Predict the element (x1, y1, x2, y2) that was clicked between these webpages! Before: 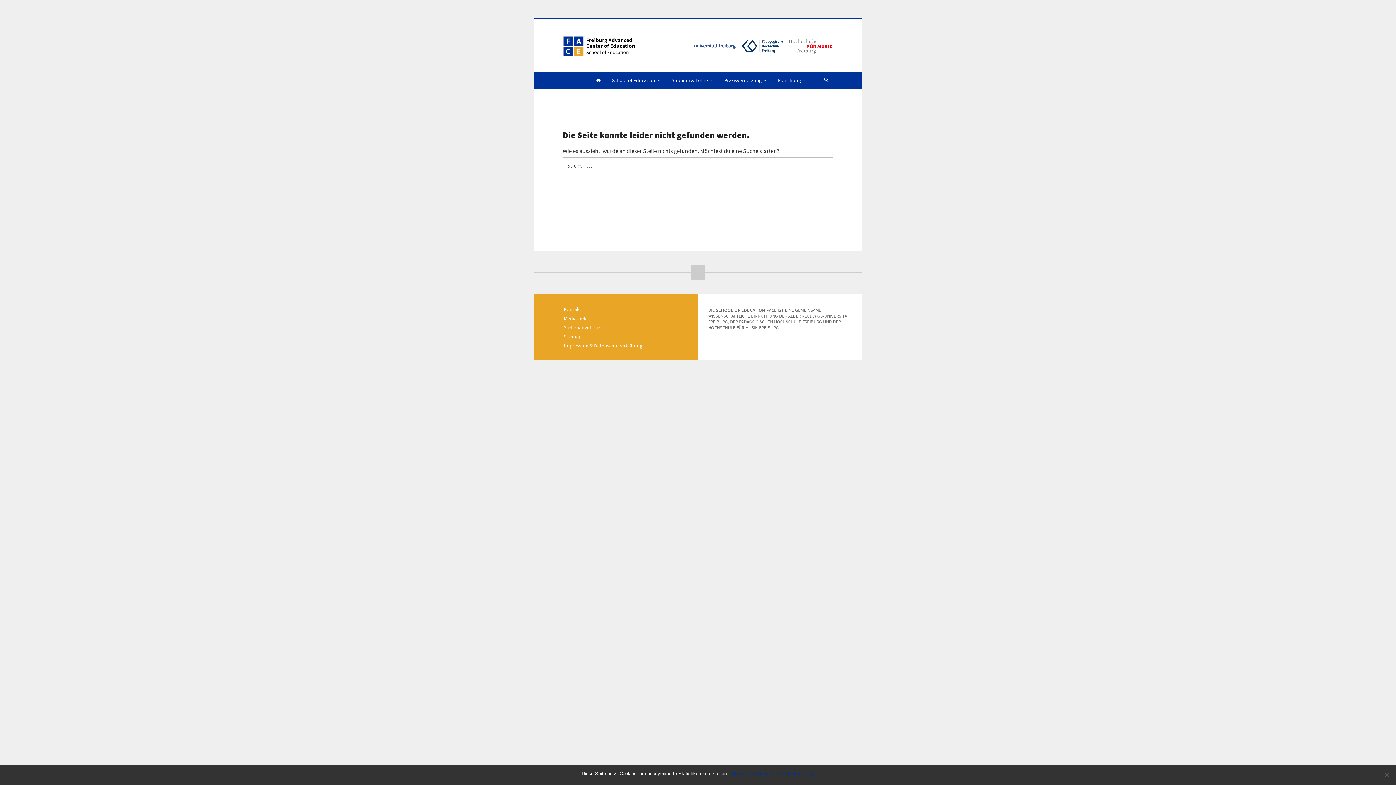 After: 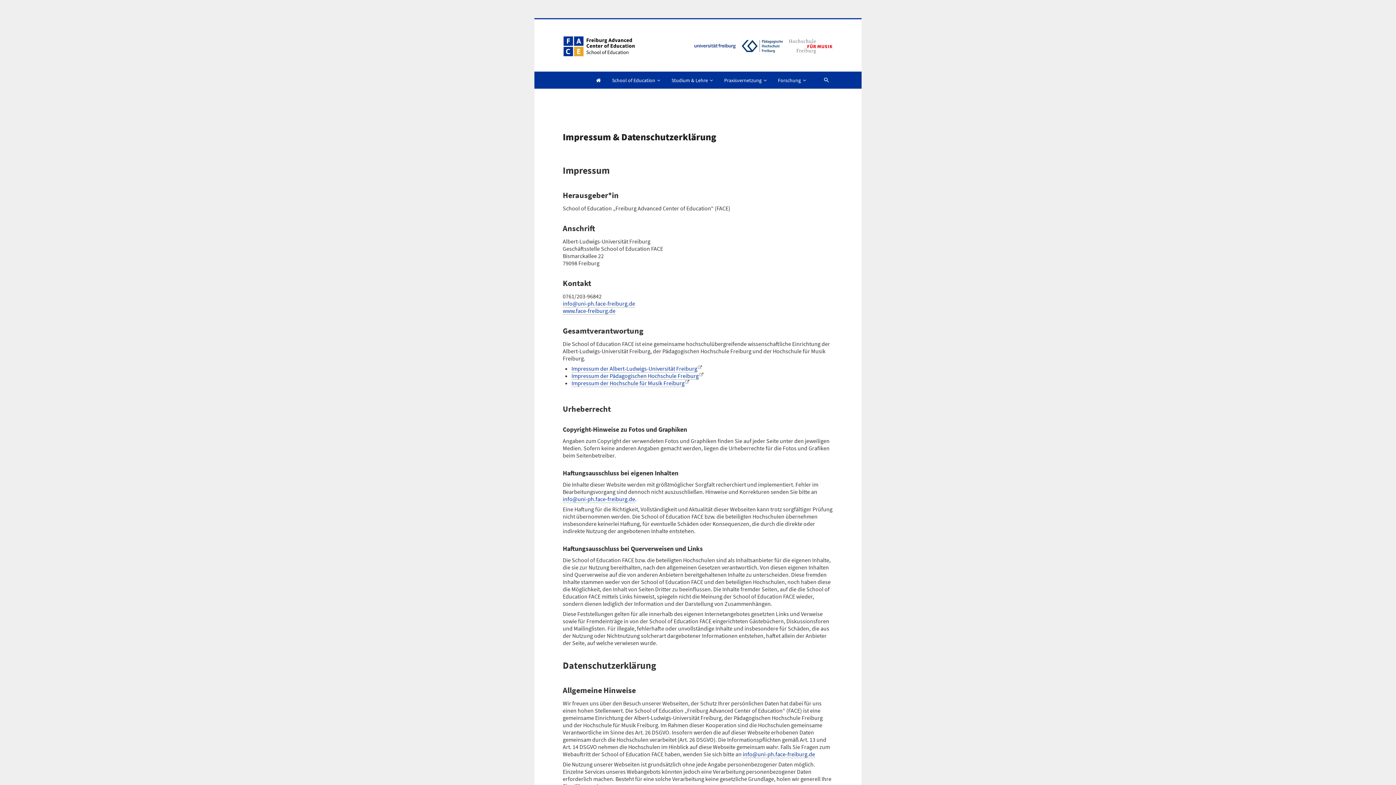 Action: label: Impressum & Datenschutzerklärung bbox: (564, 342, 642, 349)